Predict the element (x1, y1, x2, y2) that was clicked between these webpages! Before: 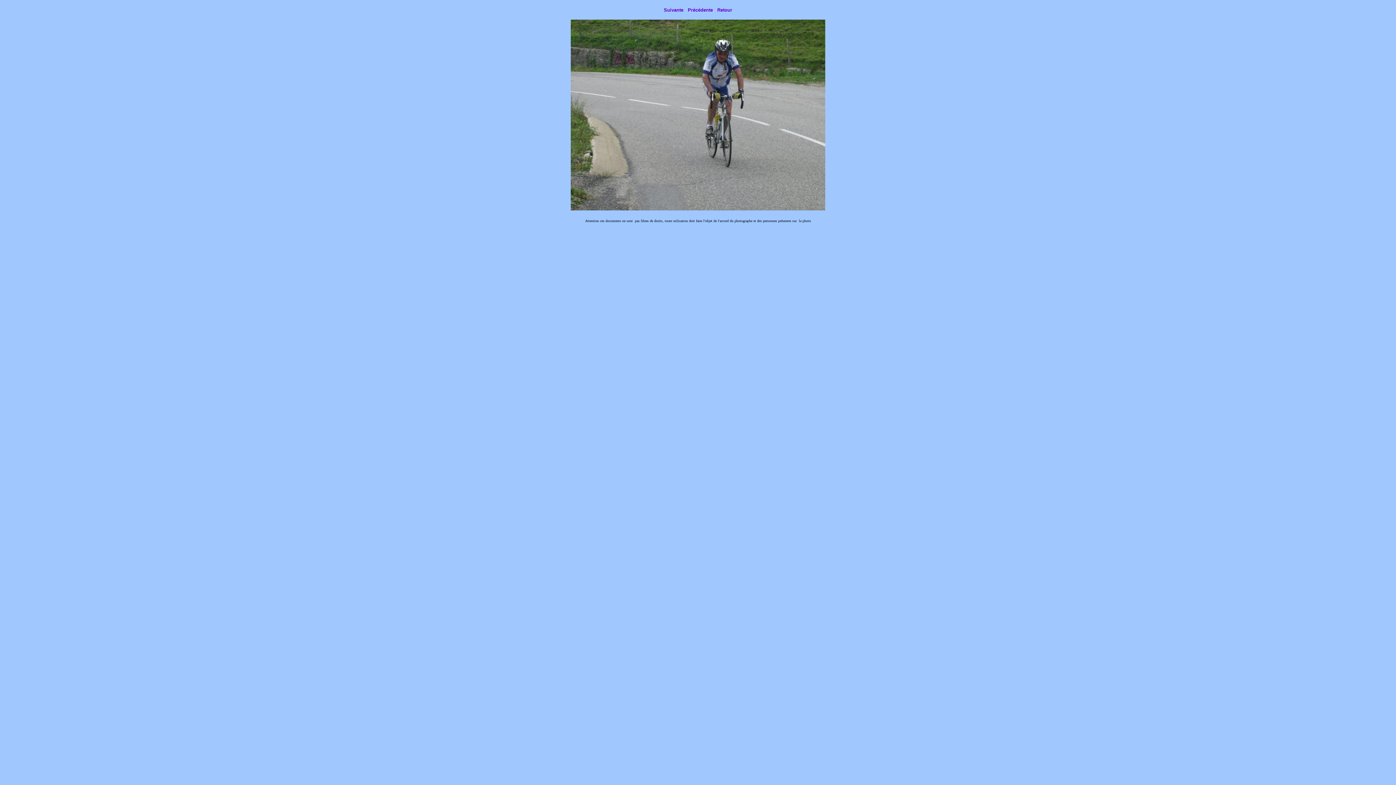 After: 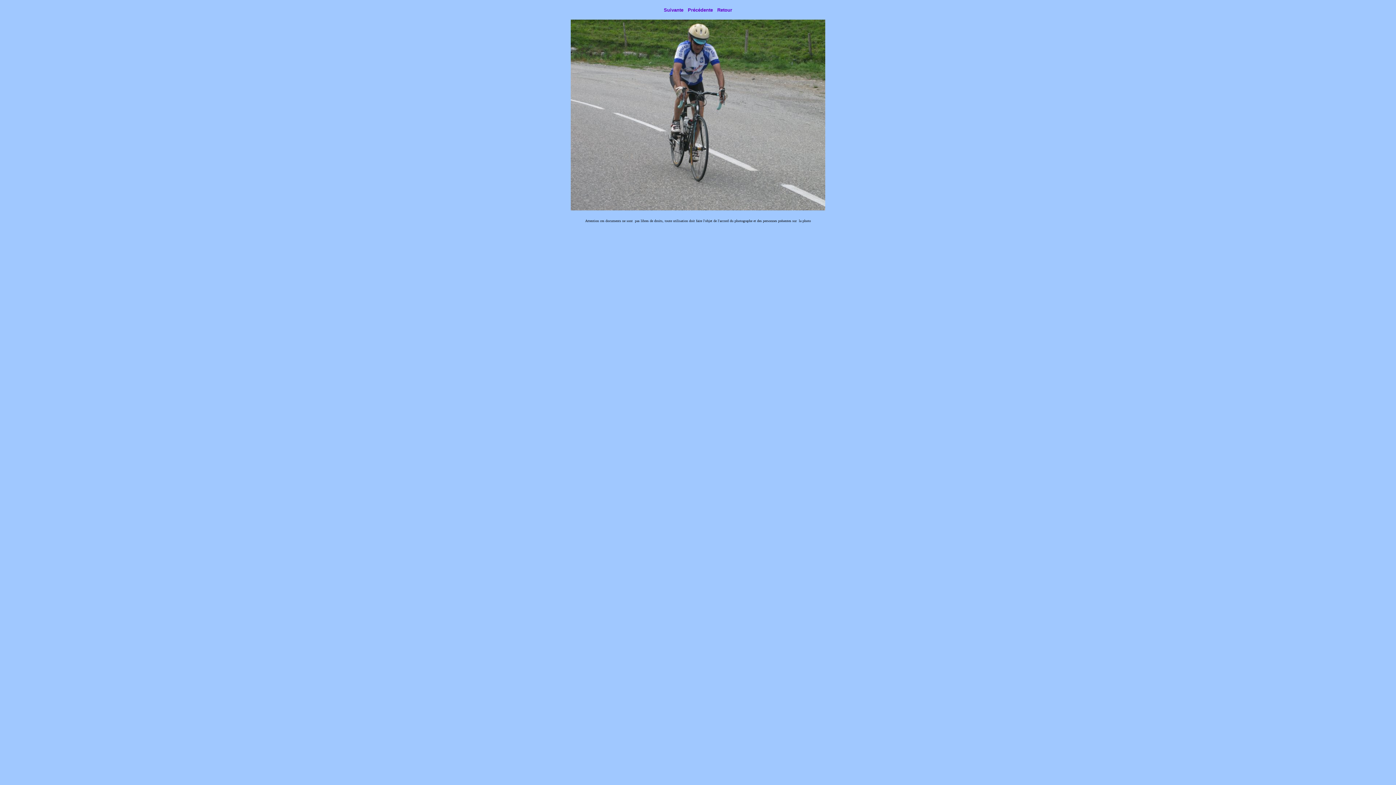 Action: label: Suivante bbox: (664, 7, 683, 12)